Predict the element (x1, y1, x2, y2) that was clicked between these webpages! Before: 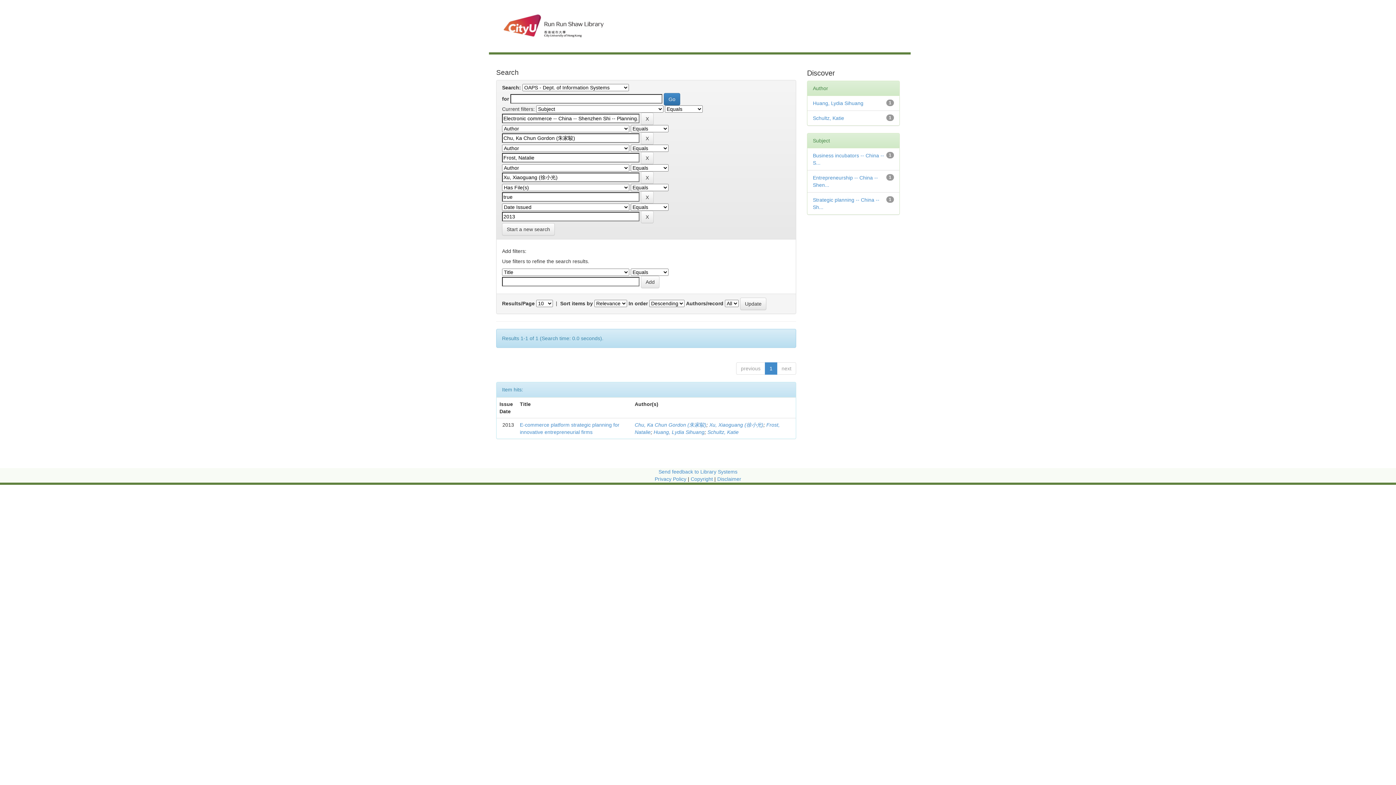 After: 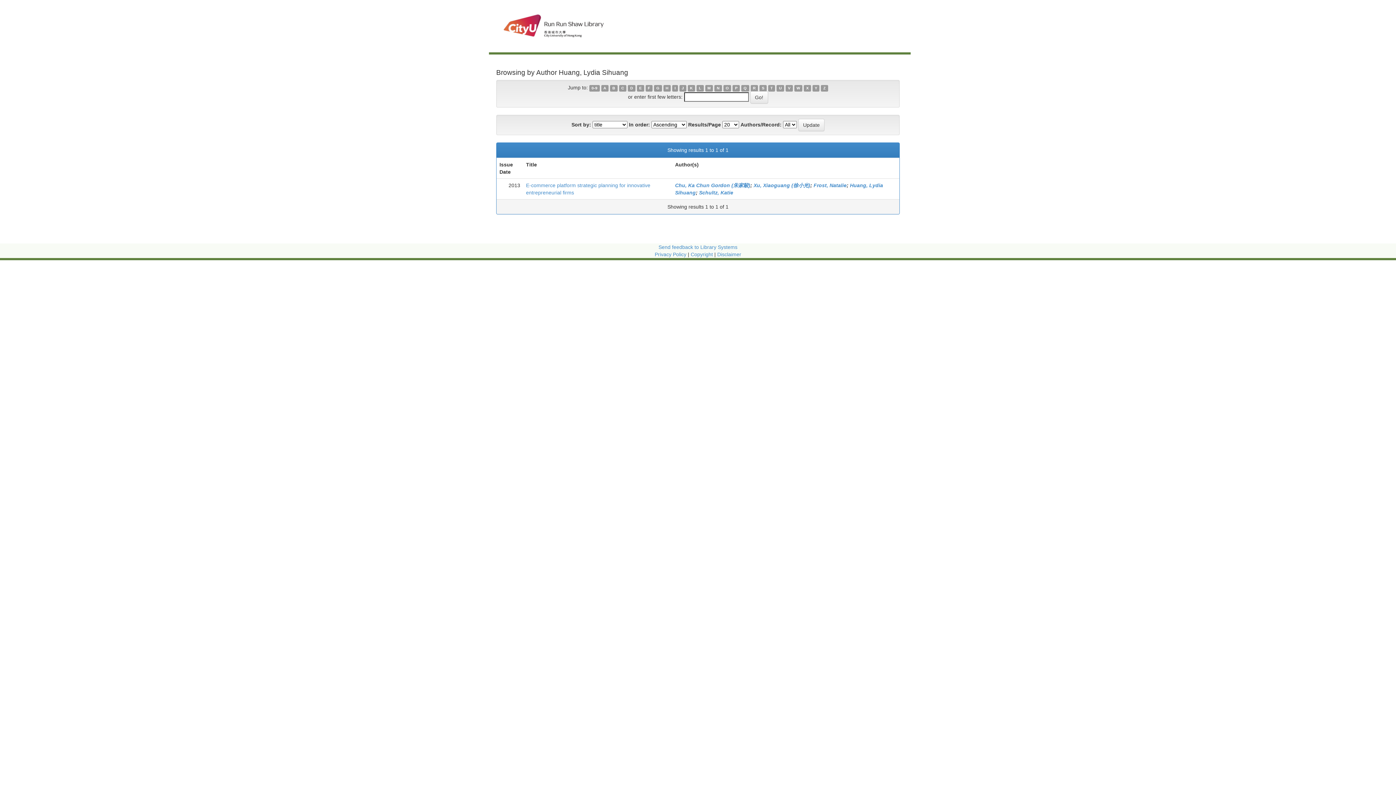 Action: bbox: (653, 429, 704, 435) label: Huang, Lydia Sihuang